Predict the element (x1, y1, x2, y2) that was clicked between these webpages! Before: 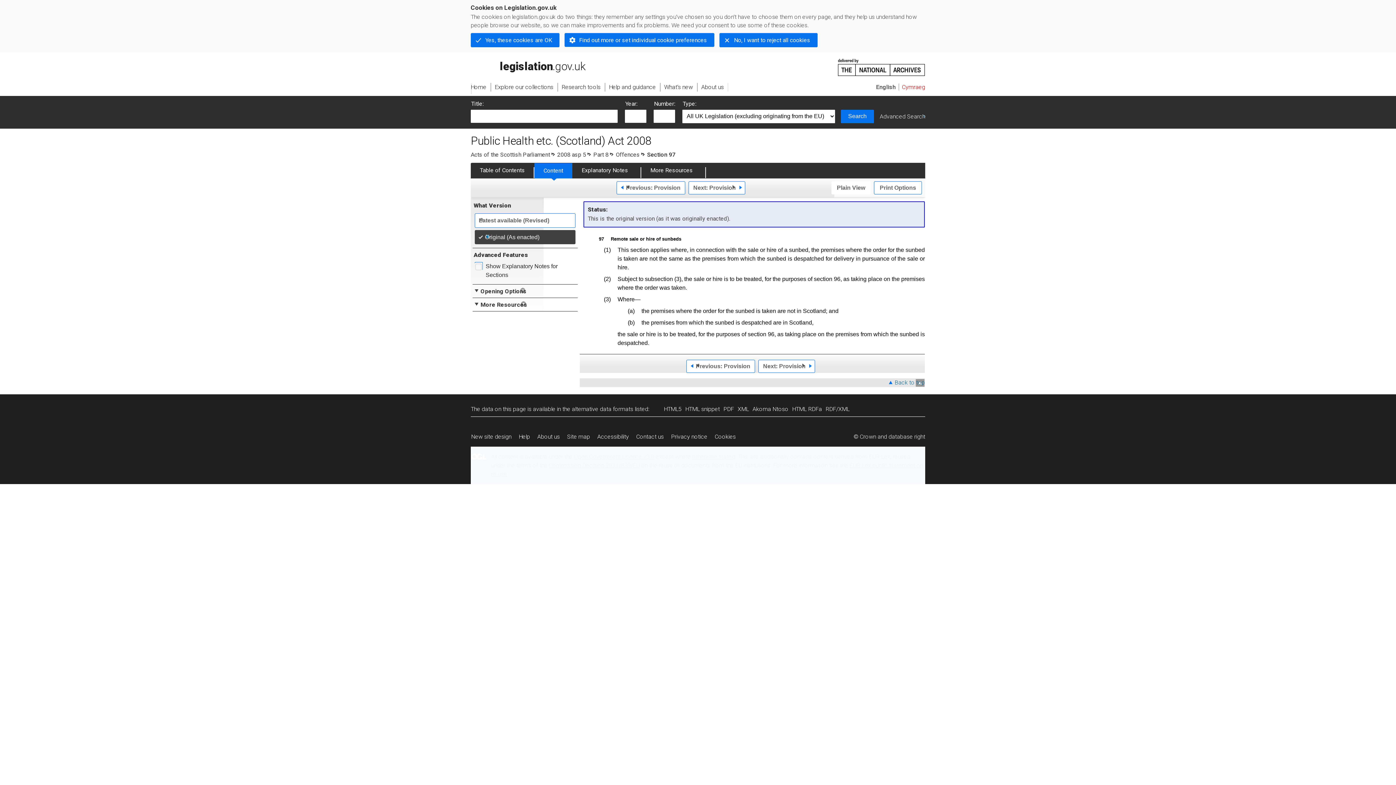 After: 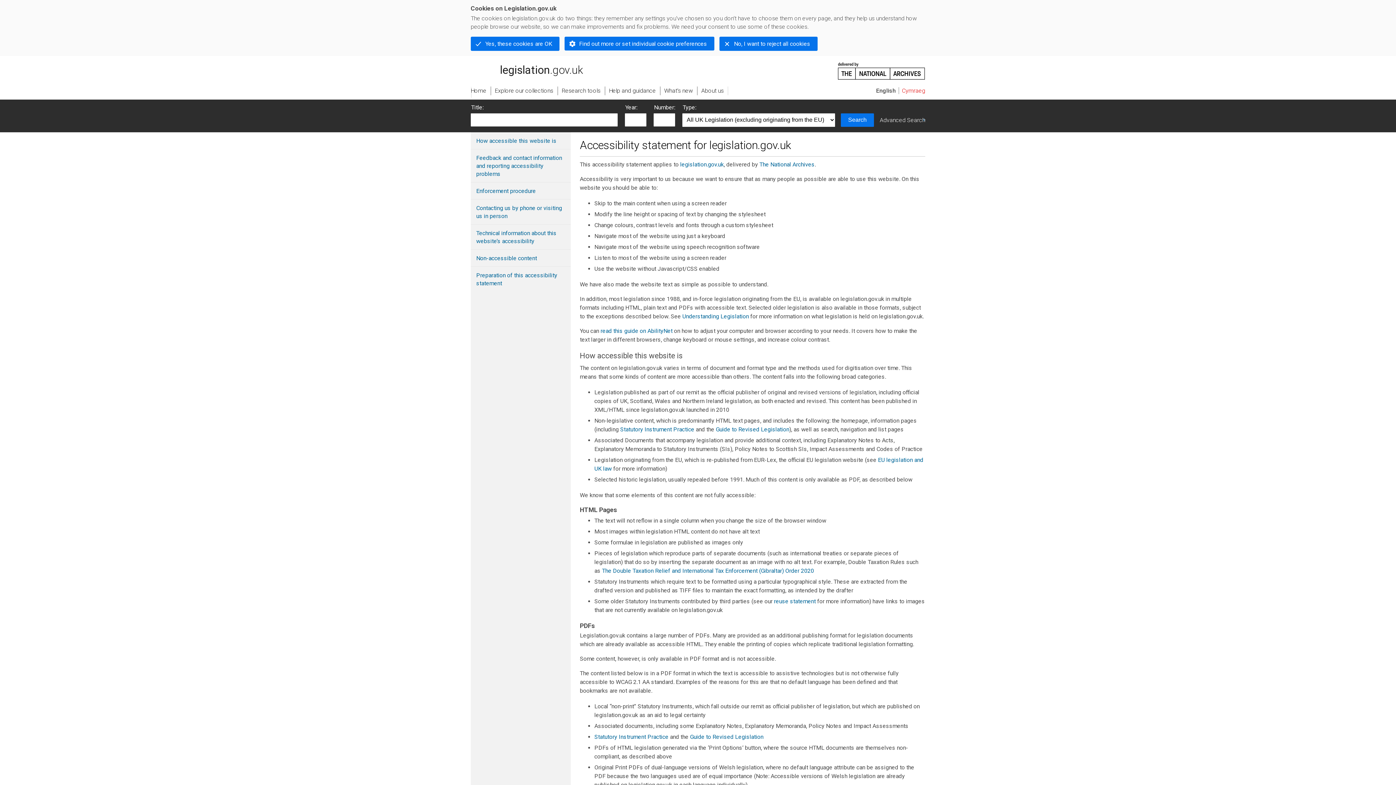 Action: label: Accessibility bbox: (593, 429, 632, 444)